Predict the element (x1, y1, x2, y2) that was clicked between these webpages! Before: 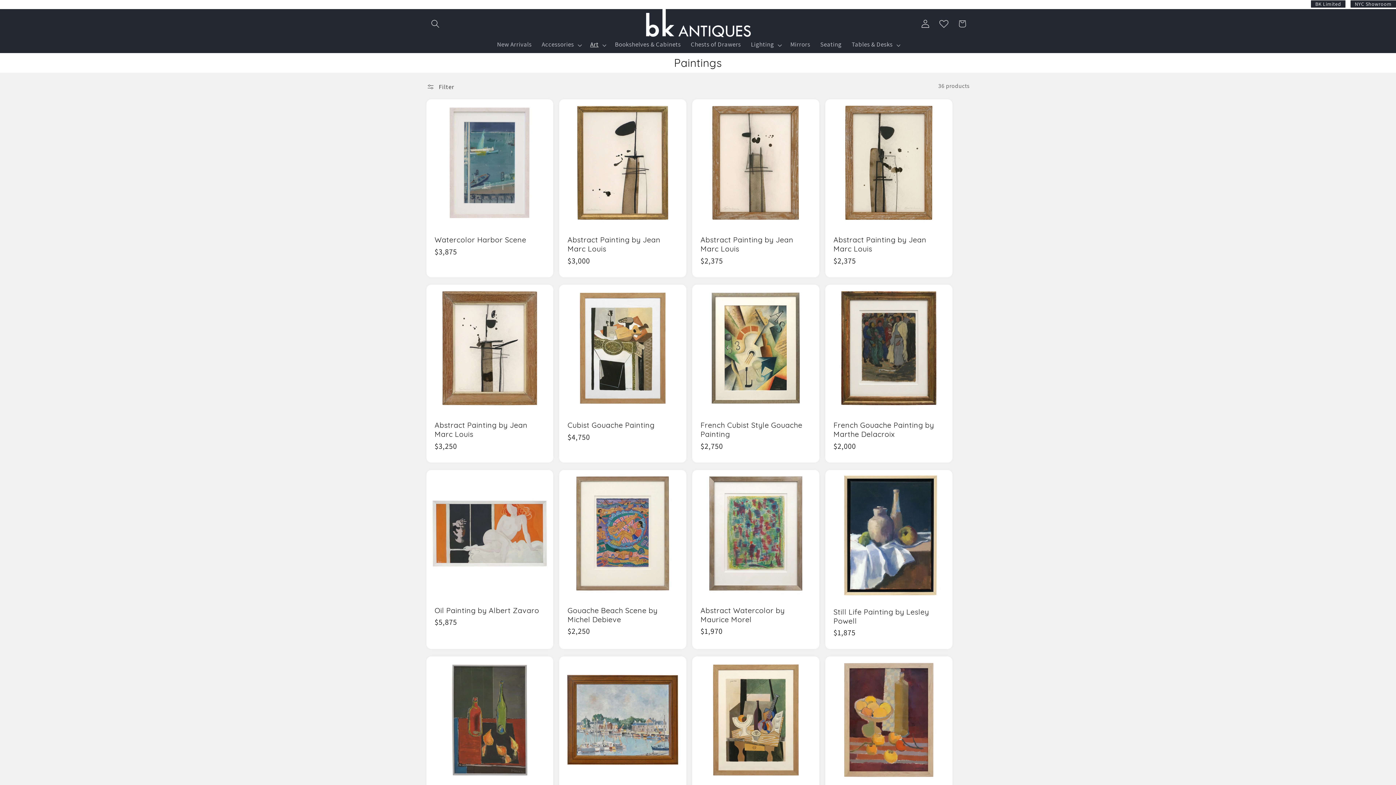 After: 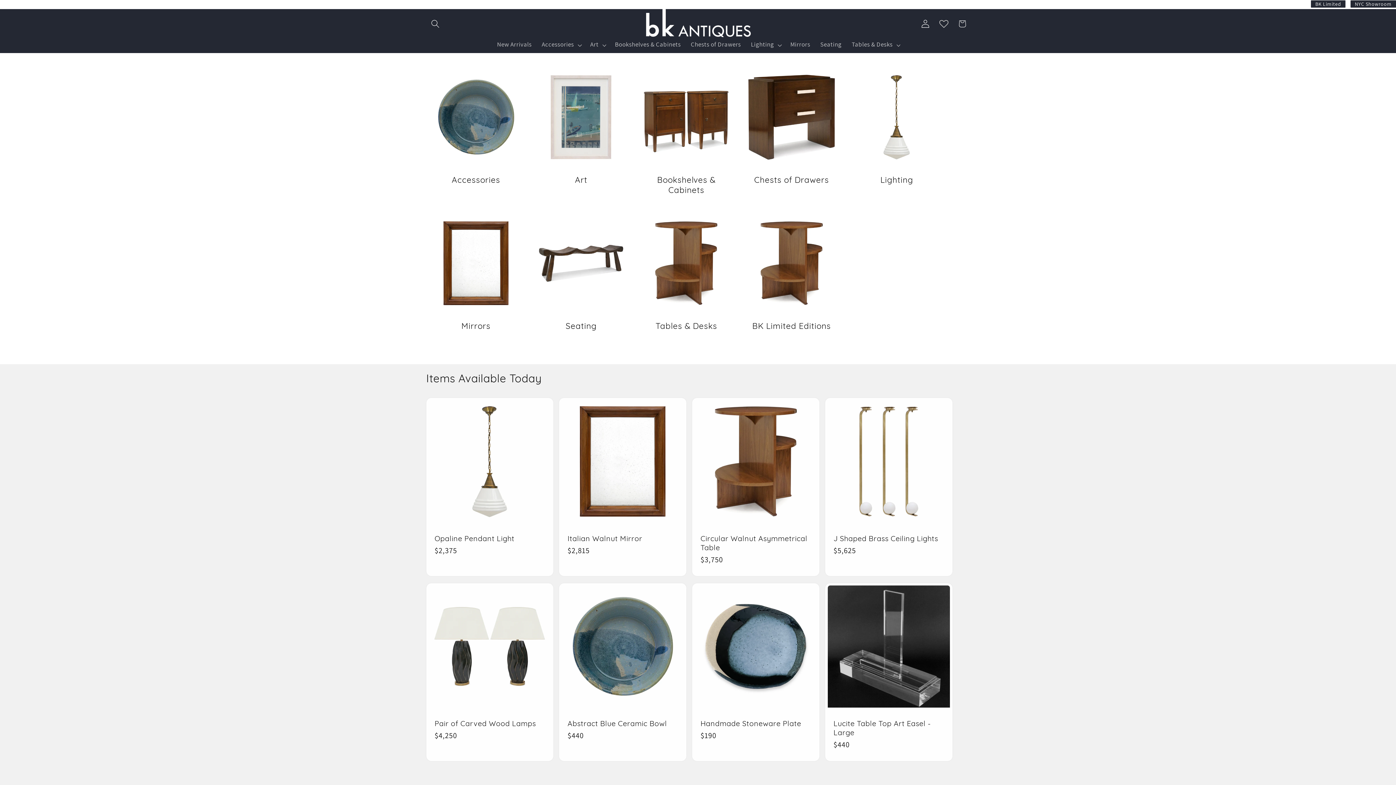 Action: bbox: (640, 9, 755, 44)